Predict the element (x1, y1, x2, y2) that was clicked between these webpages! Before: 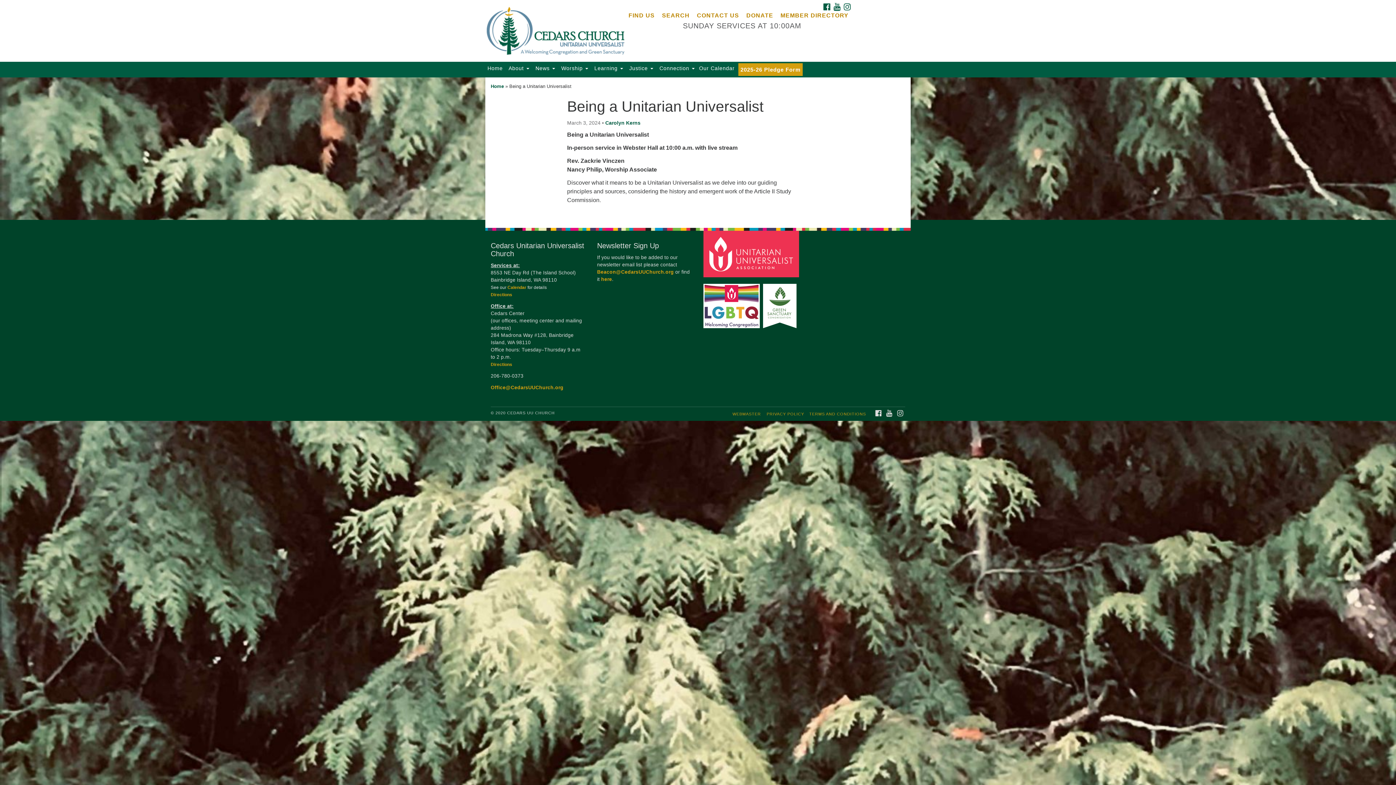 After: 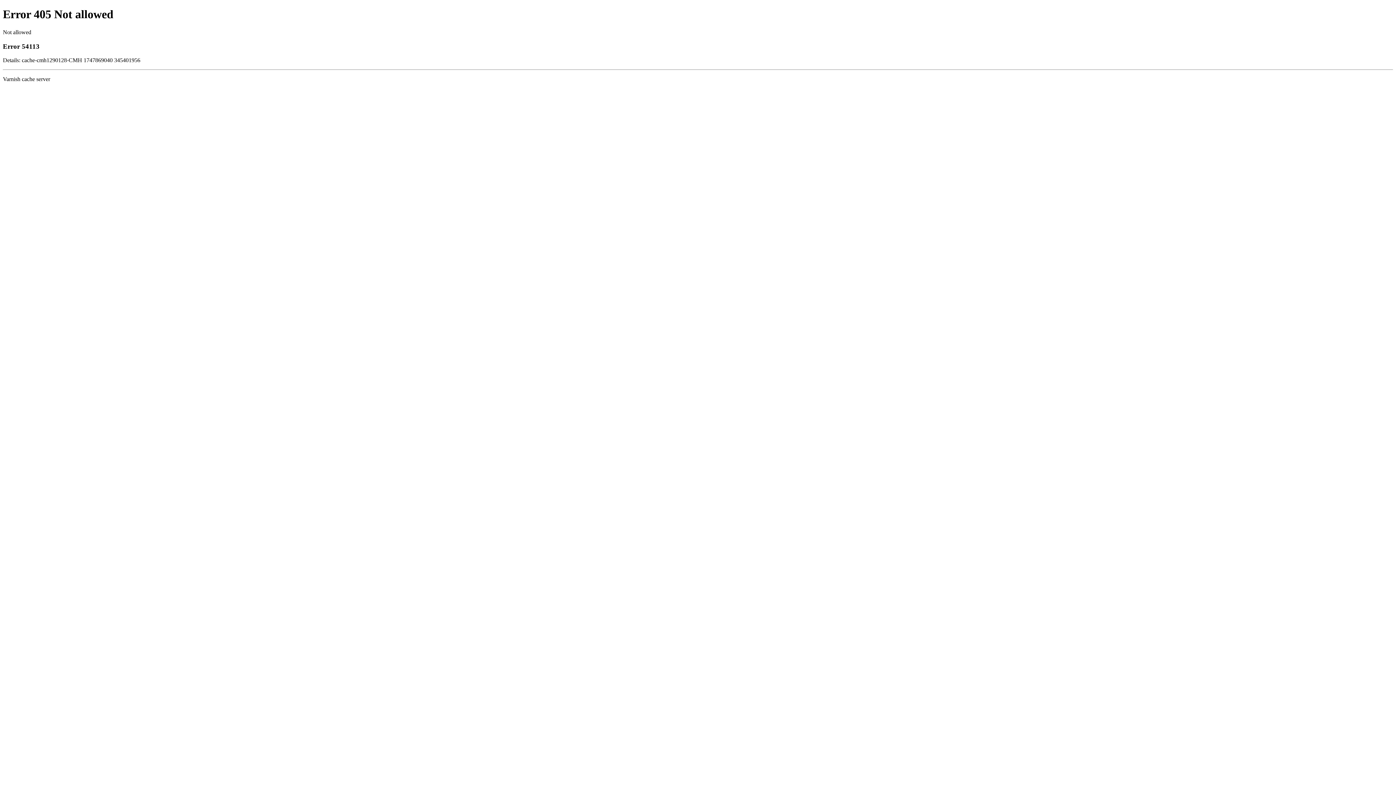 Action: bbox: (703, 251, 801, 256)